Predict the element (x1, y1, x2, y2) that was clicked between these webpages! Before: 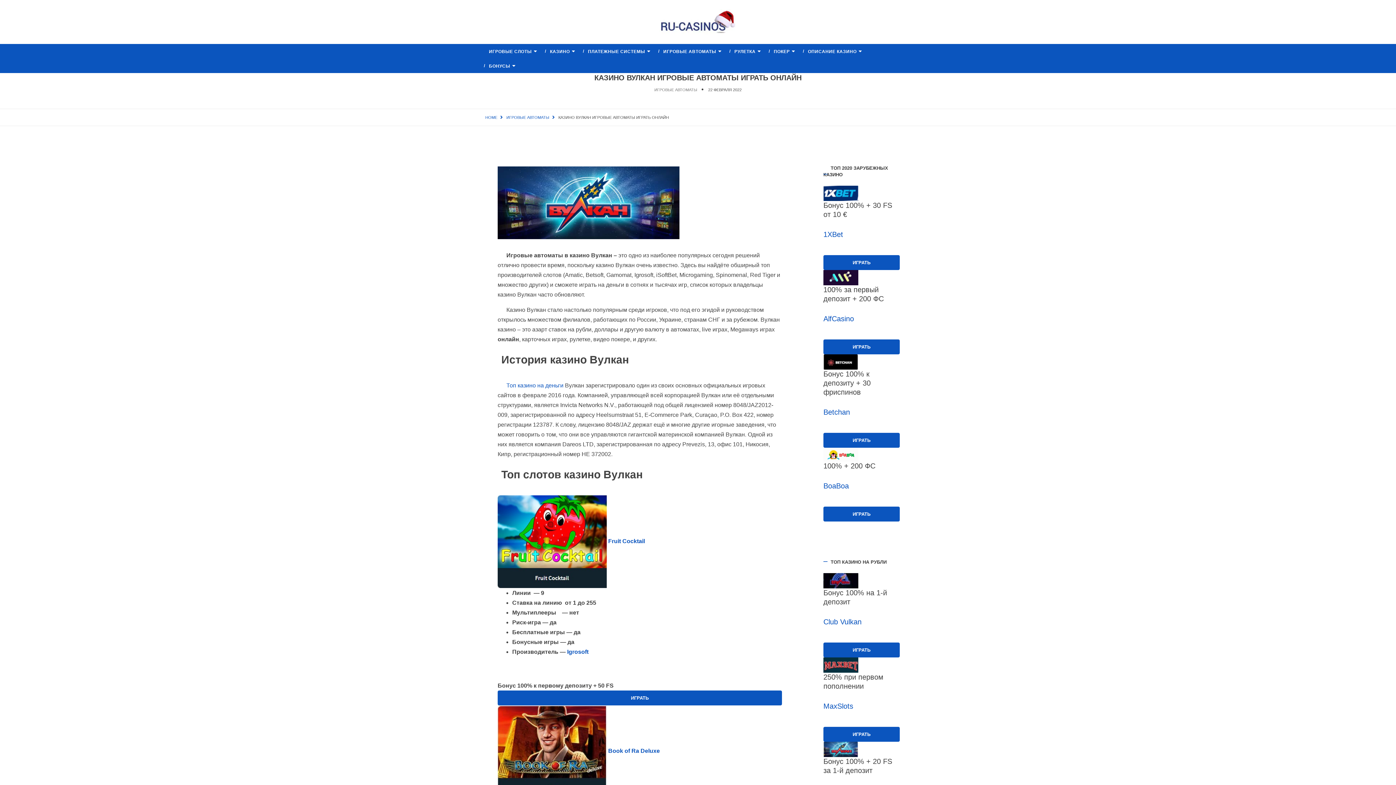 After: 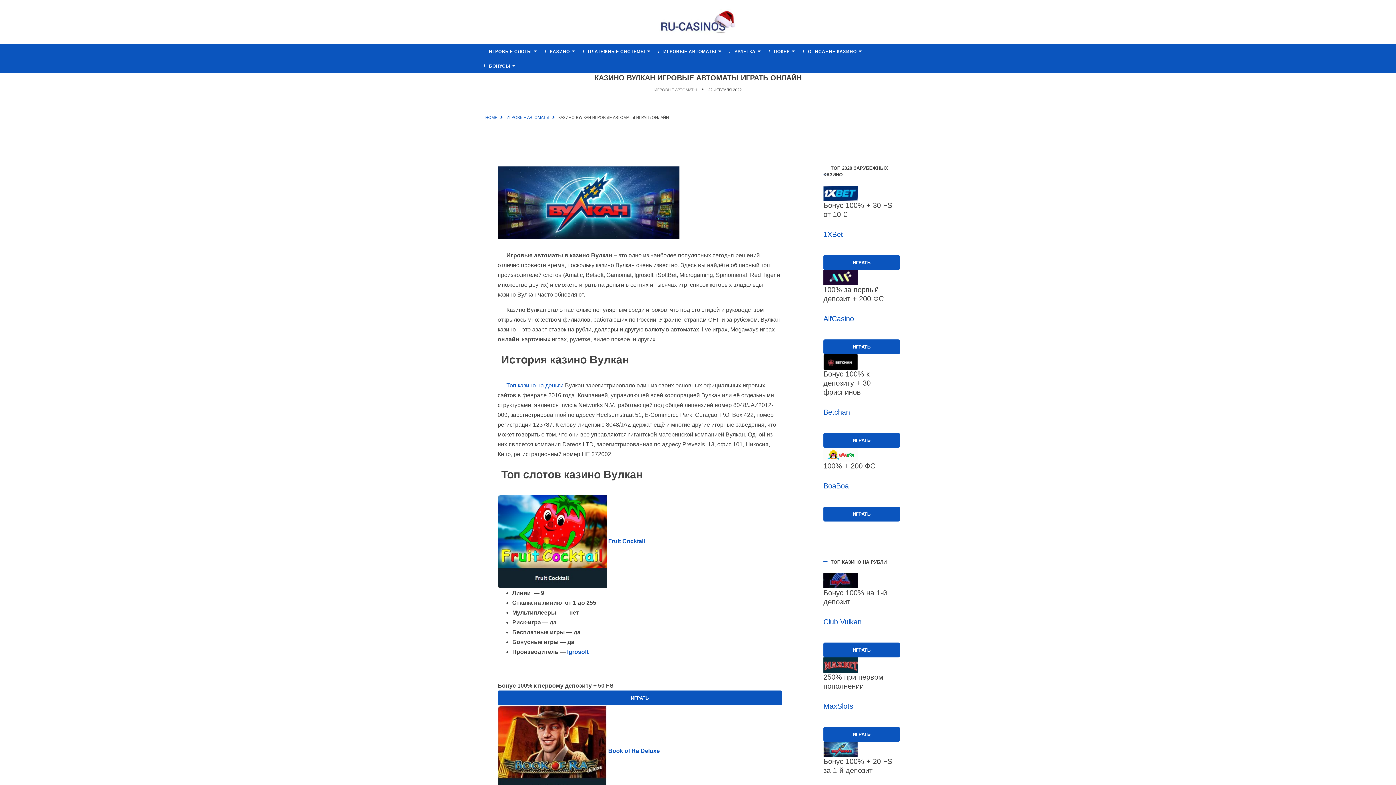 Action: bbox: (497, 690, 782, 705) label: ИГРАТЬ